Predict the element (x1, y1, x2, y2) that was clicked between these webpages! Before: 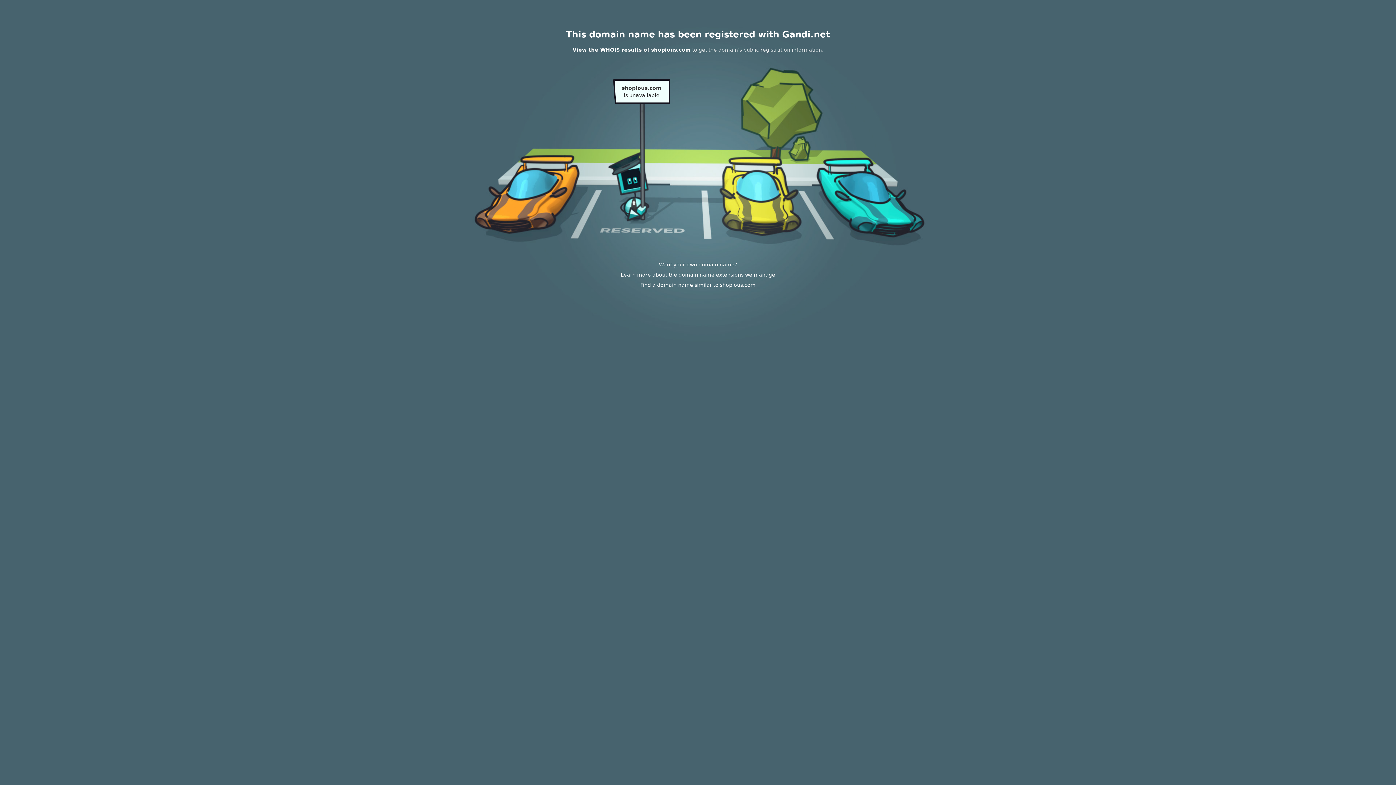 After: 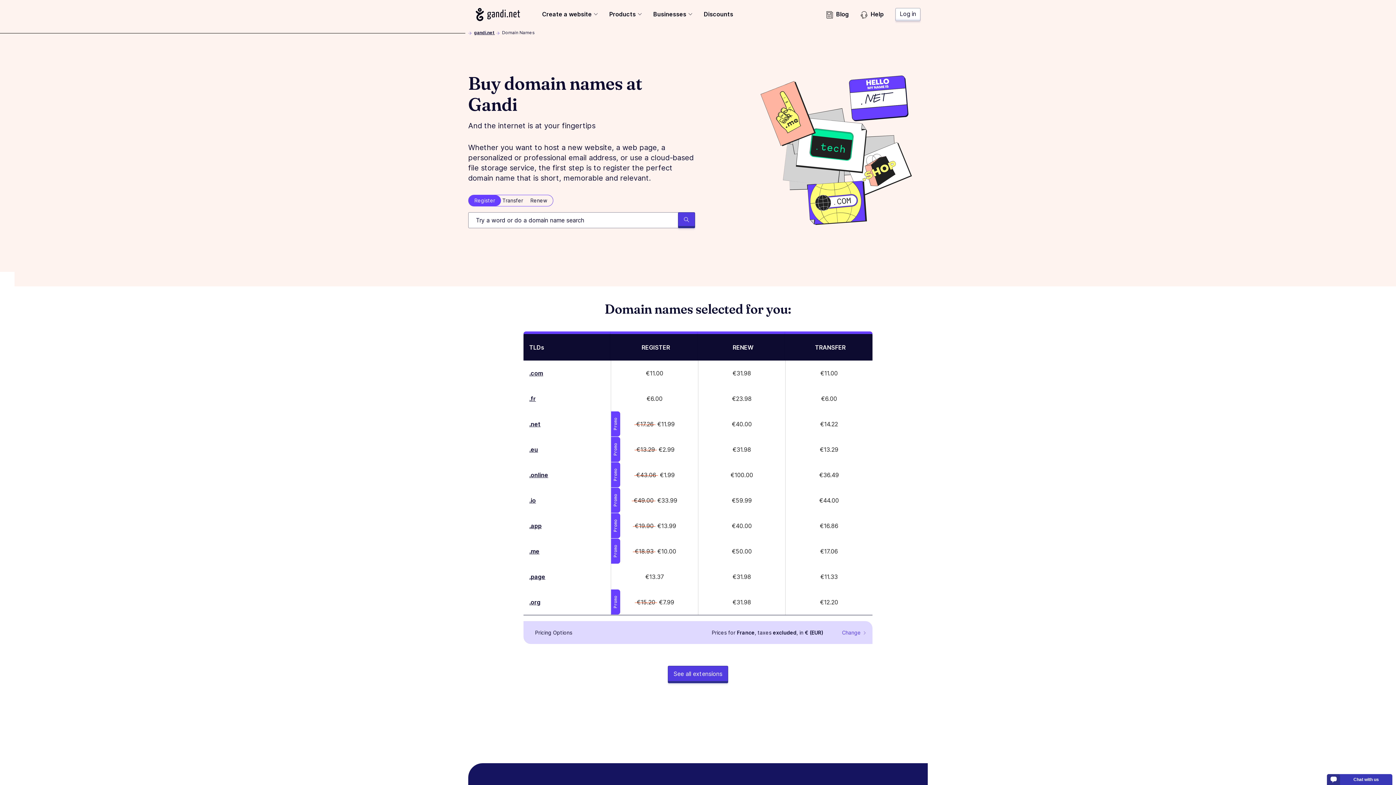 Action: bbox: (620, 272, 775, 277) label: Learn more about the domain name extensions we manage